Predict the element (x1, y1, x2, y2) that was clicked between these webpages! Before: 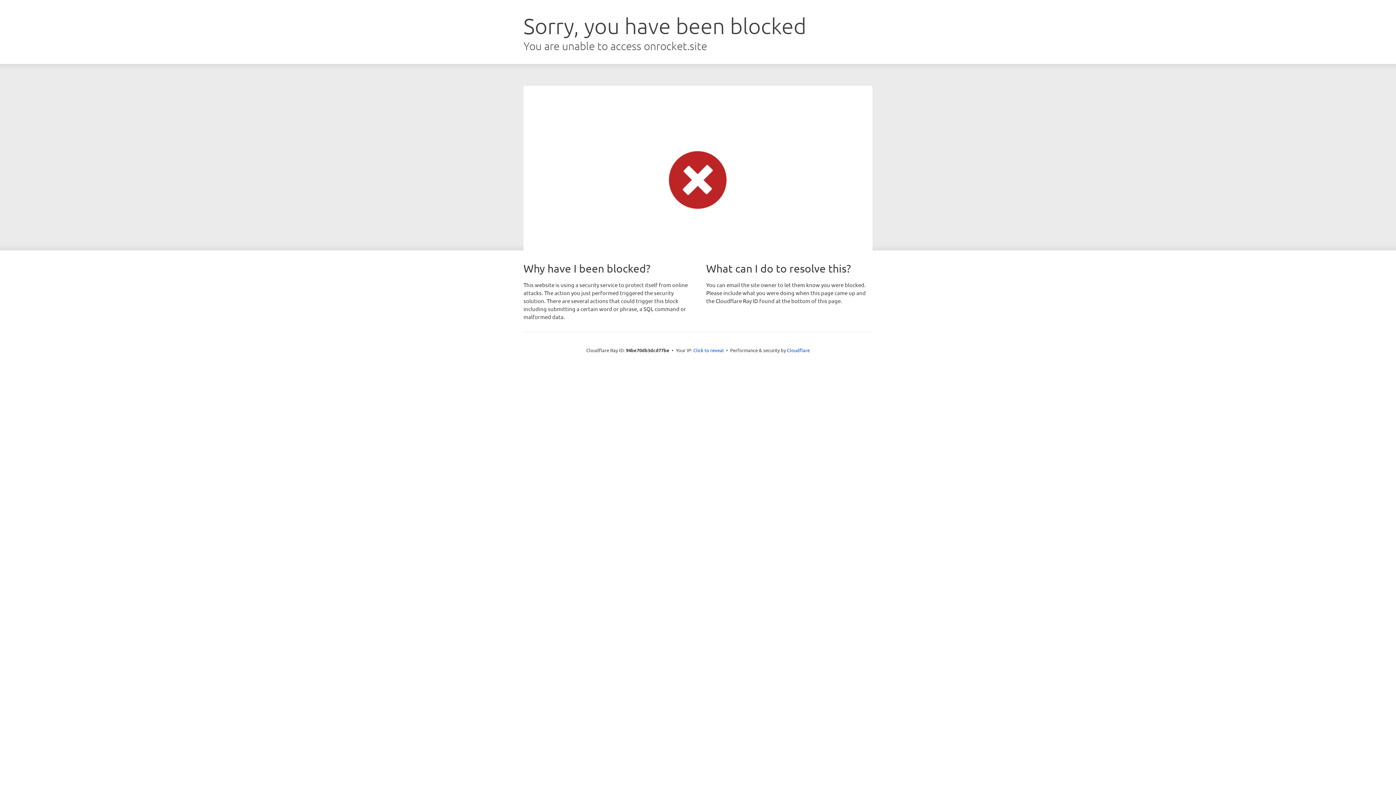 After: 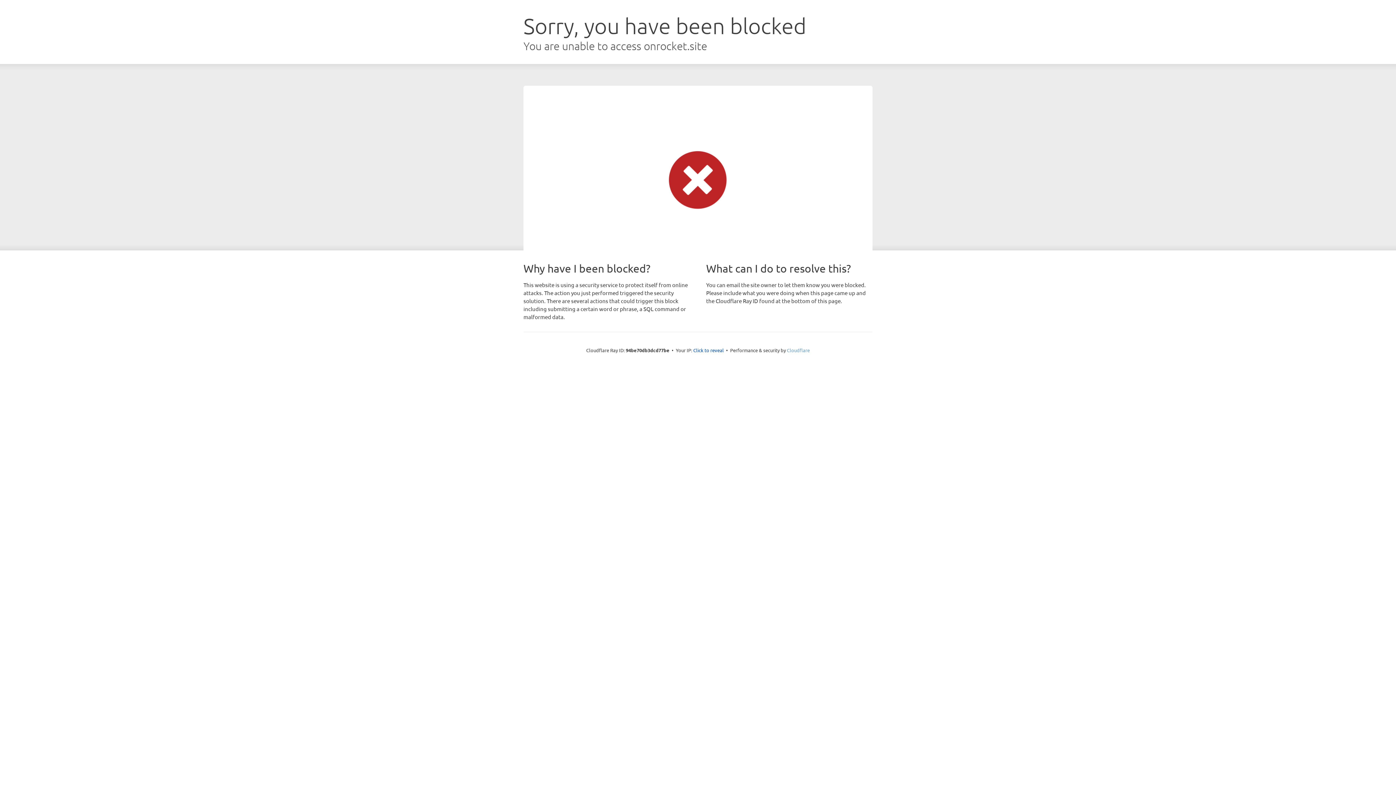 Action: bbox: (787, 347, 810, 353) label: Cloudflare